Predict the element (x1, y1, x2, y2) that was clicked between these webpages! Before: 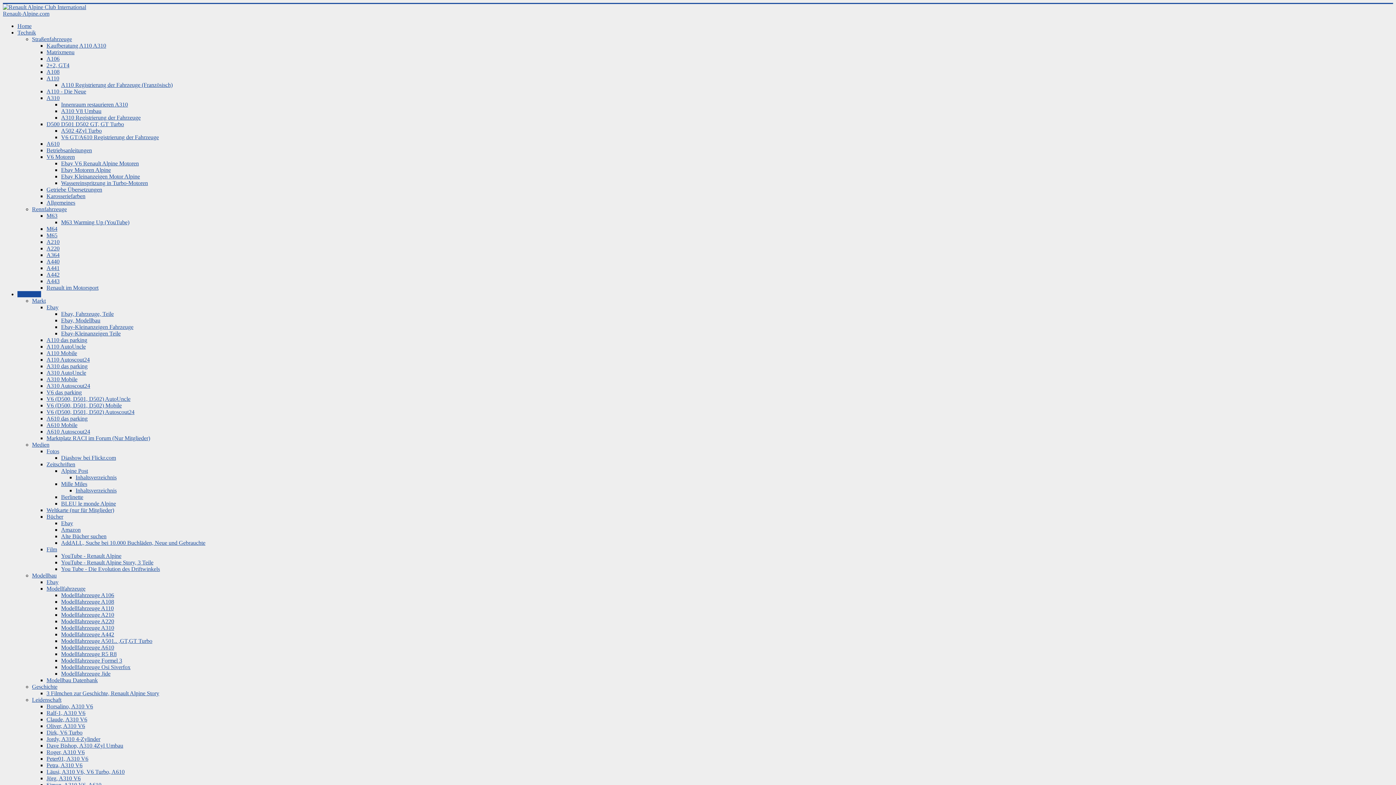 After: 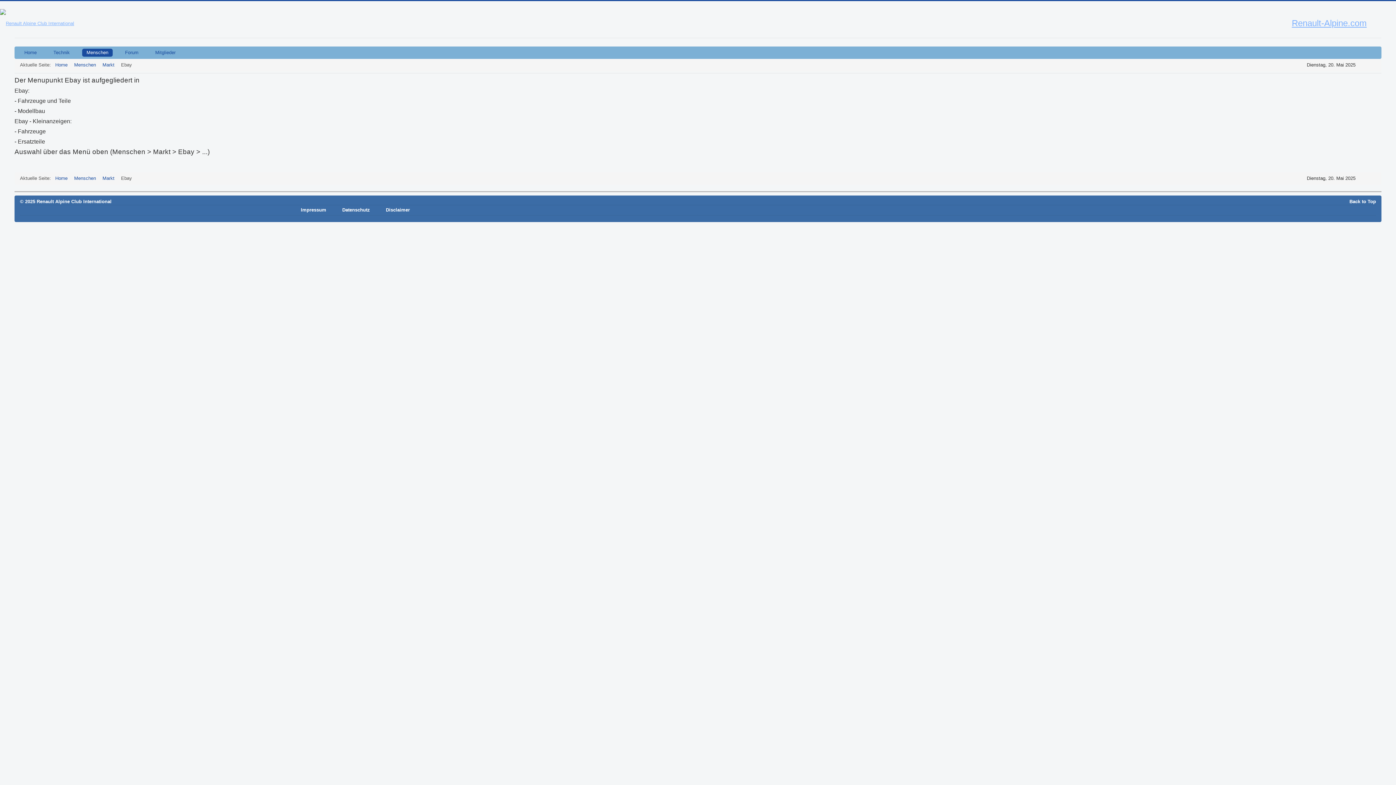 Action: bbox: (46, 304, 58, 310) label: Ebay